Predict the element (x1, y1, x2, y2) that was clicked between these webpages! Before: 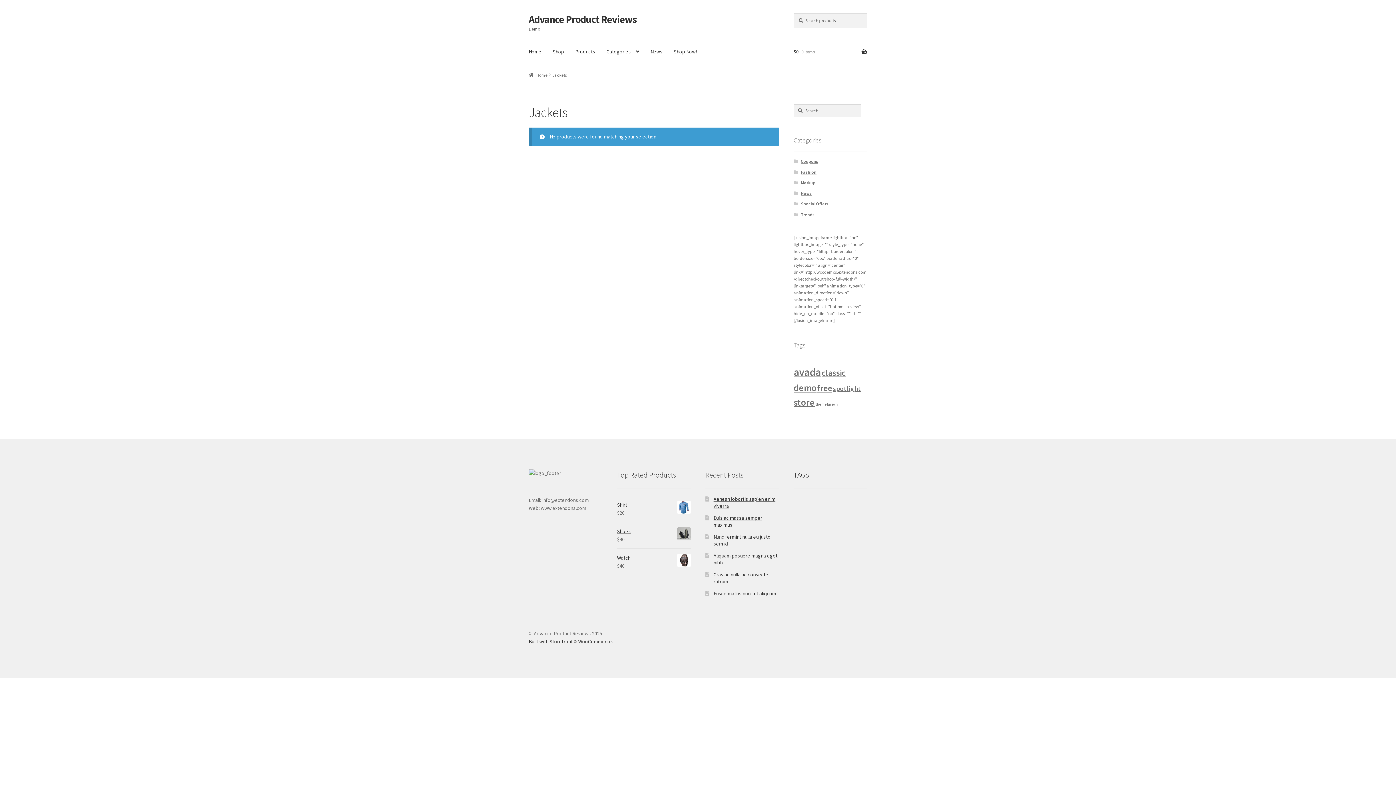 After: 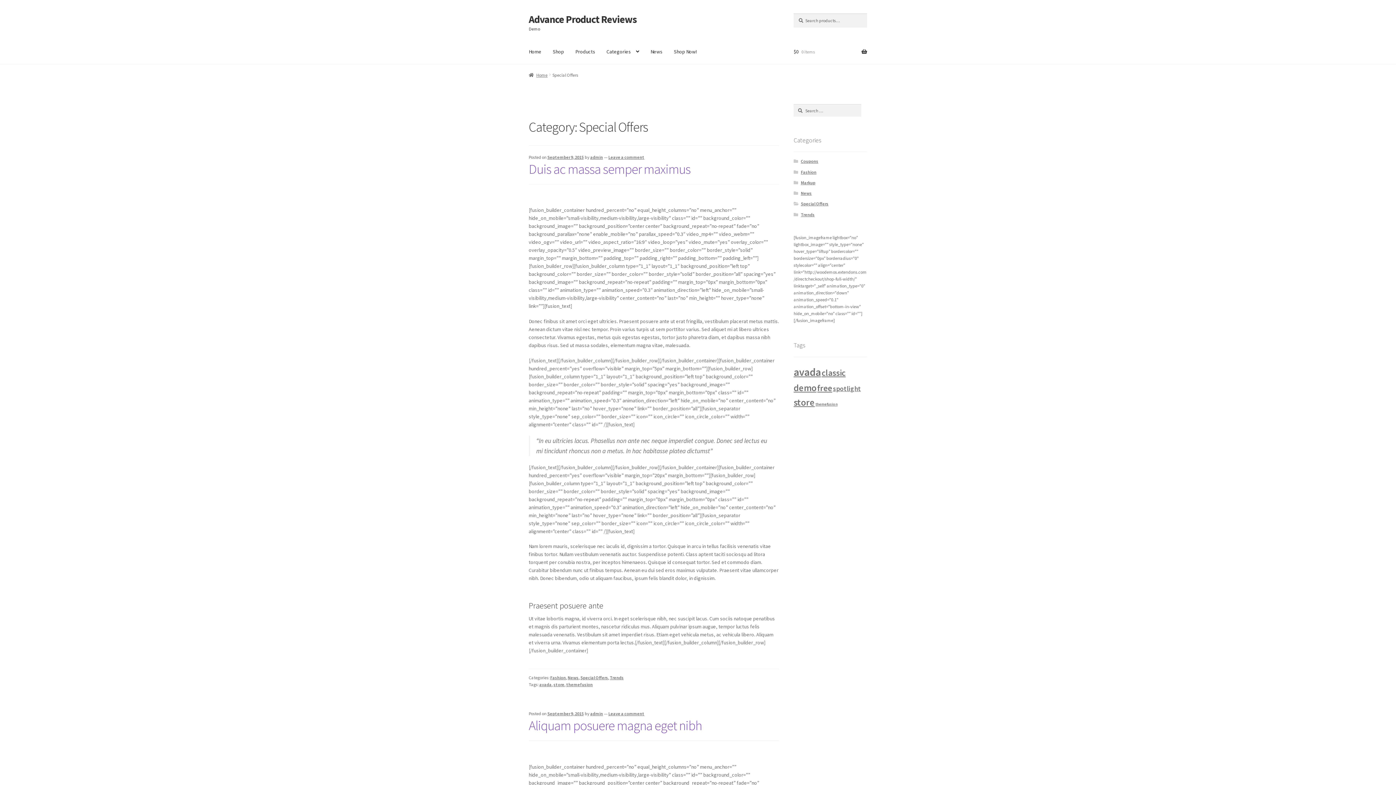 Action: label: Special Offers bbox: (801, 201, 828, 206)